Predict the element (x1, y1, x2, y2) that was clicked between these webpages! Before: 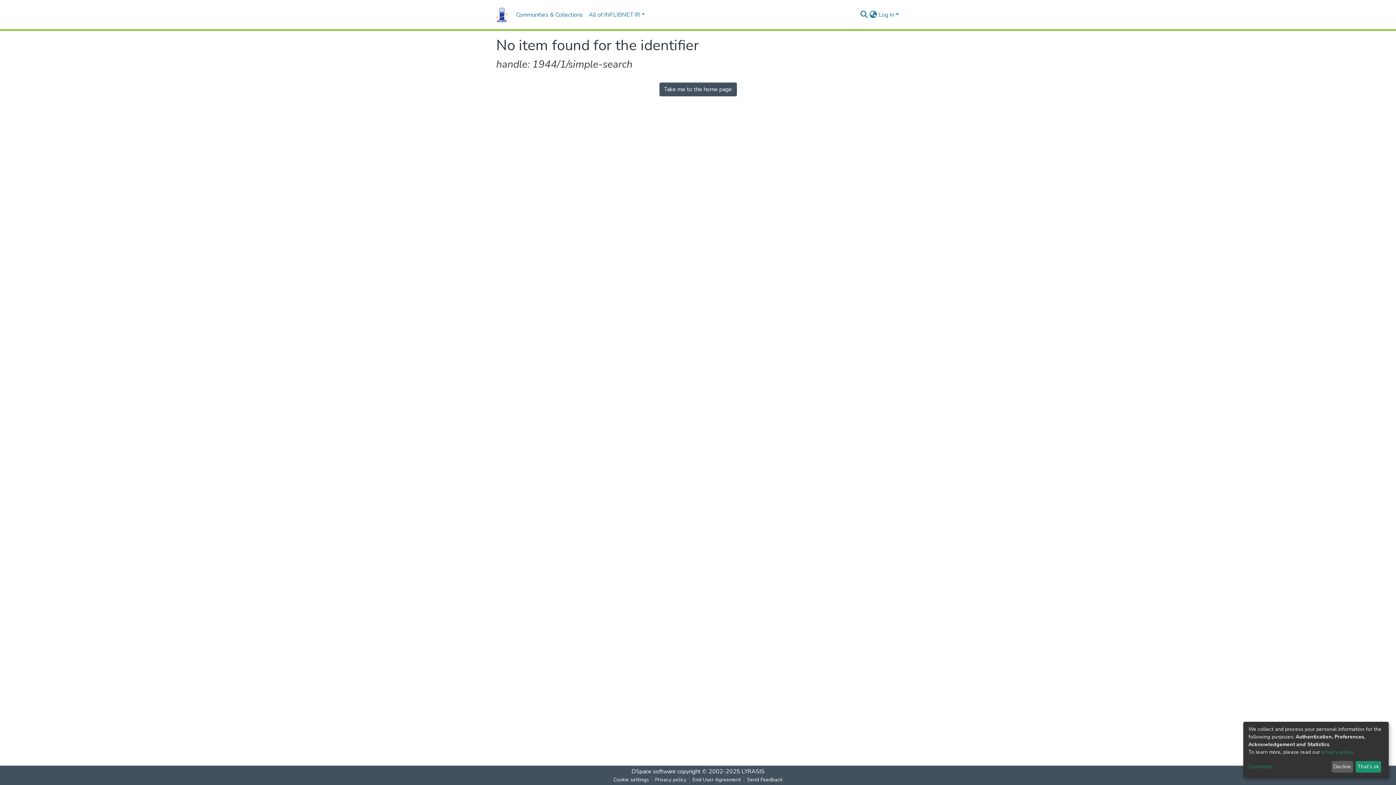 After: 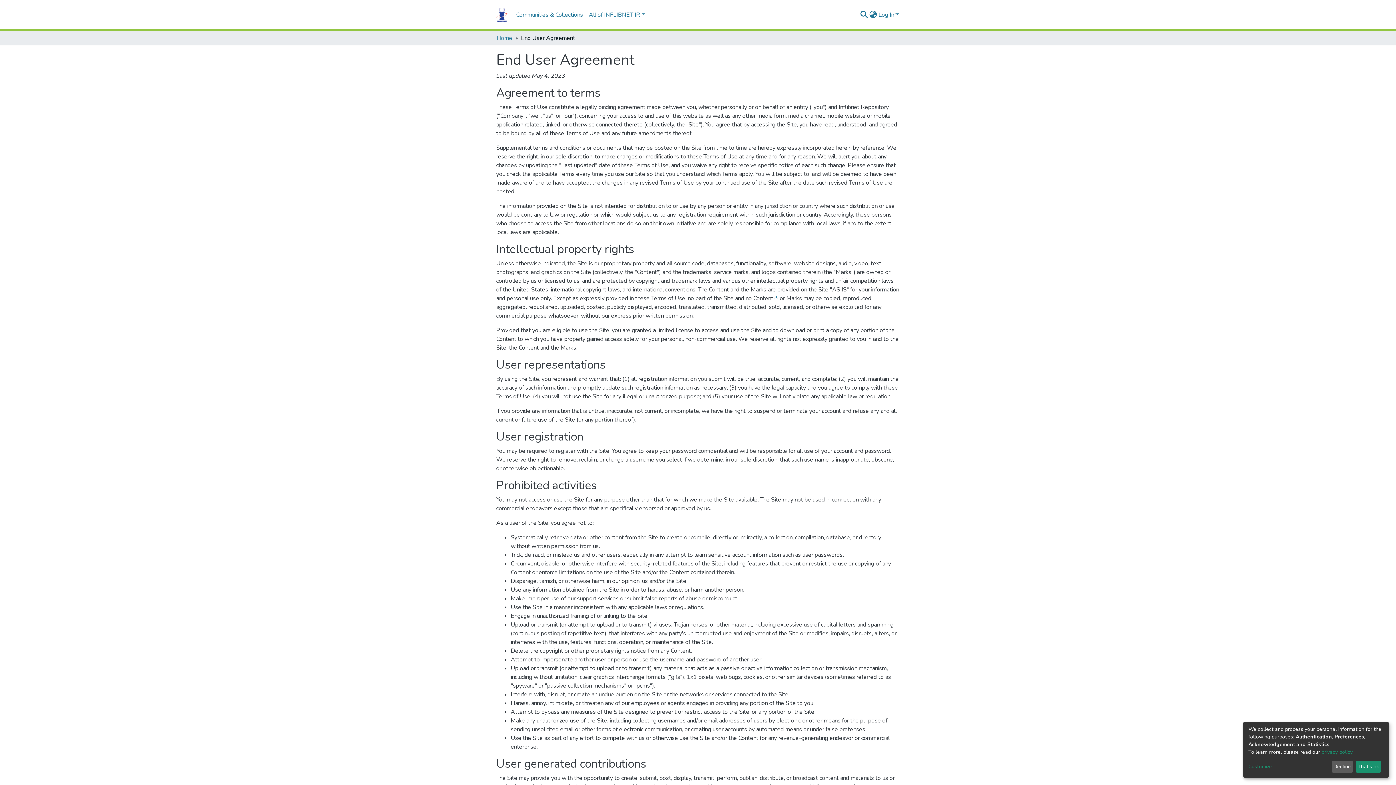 Action: bbox: (689, 776, 744, 784) label: End User Agreement